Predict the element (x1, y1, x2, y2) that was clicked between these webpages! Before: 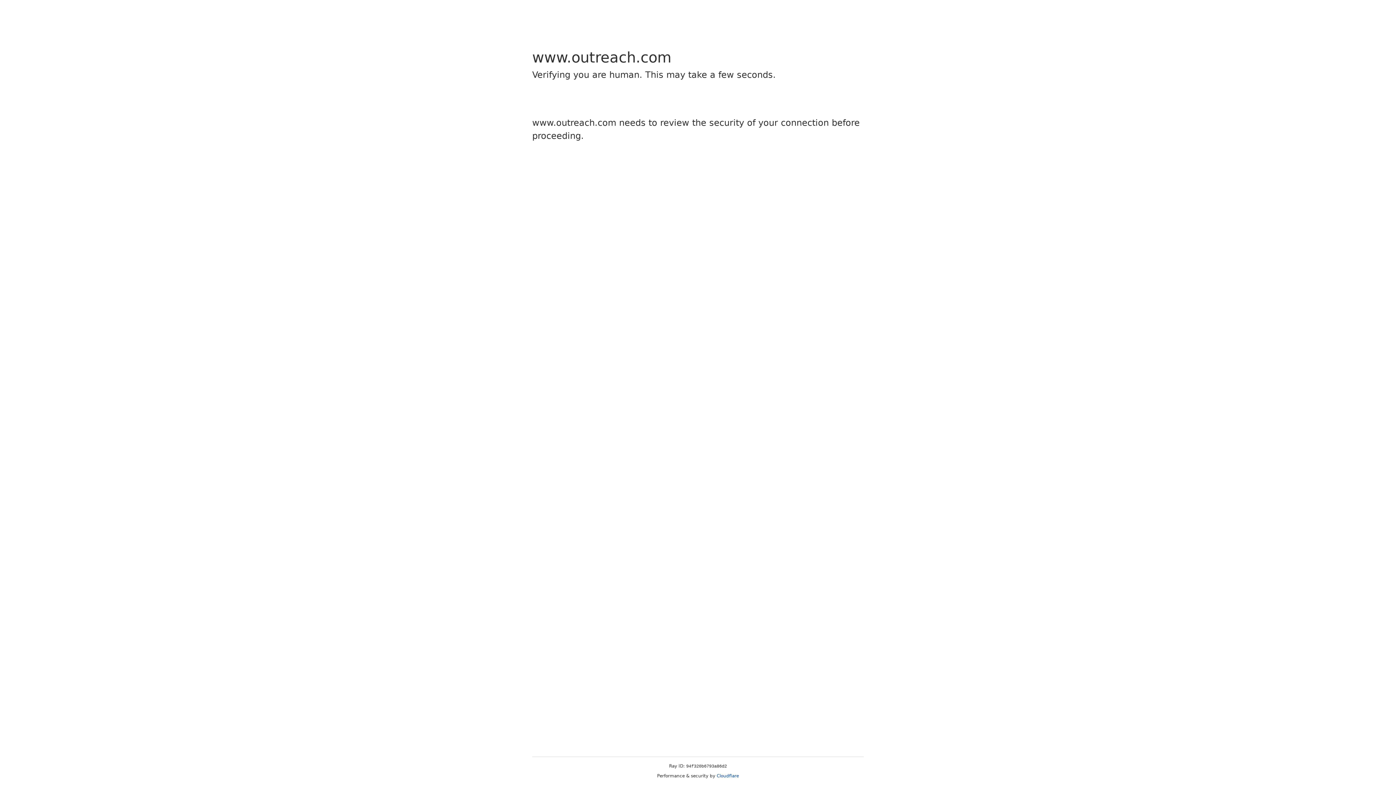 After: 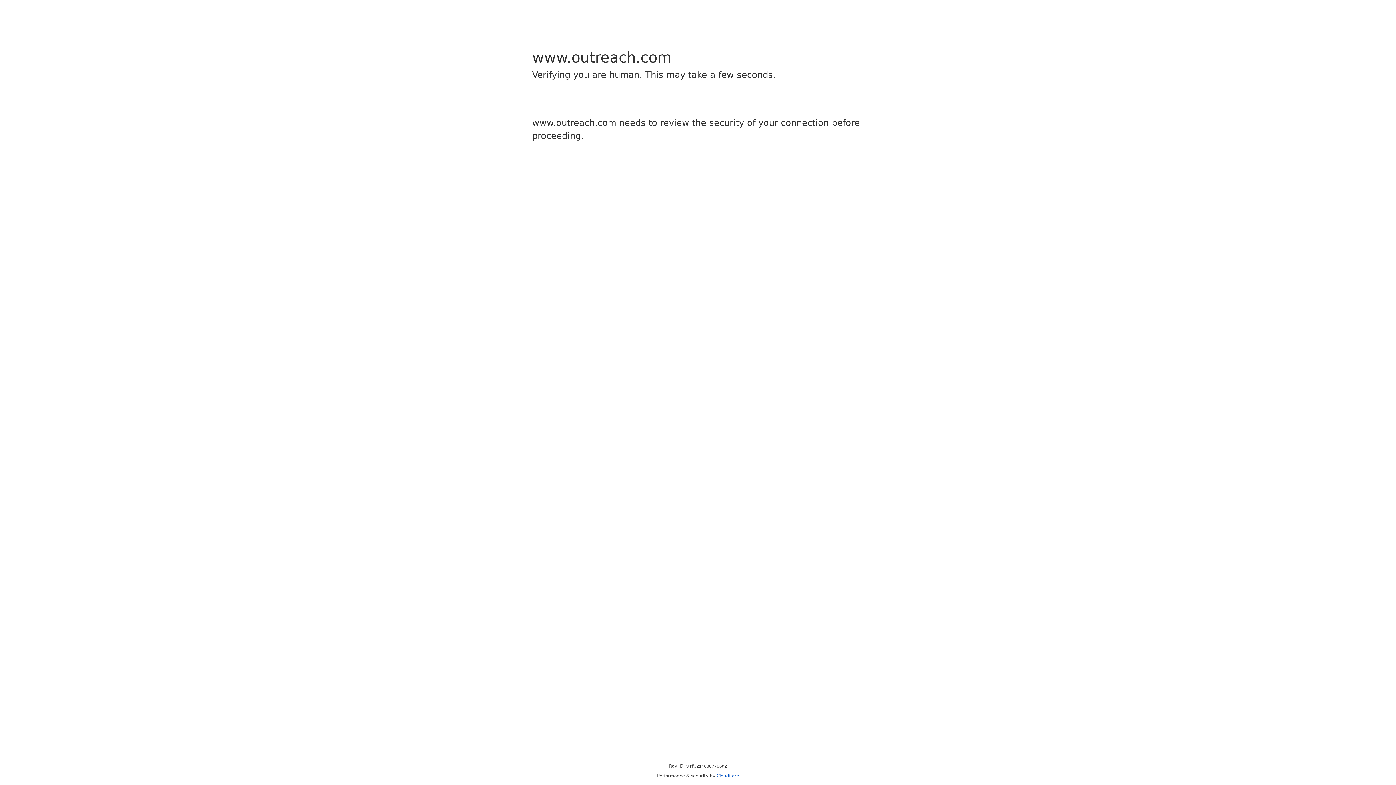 Action: bbox: (716, 773, 739, 778) label: Cloudflare